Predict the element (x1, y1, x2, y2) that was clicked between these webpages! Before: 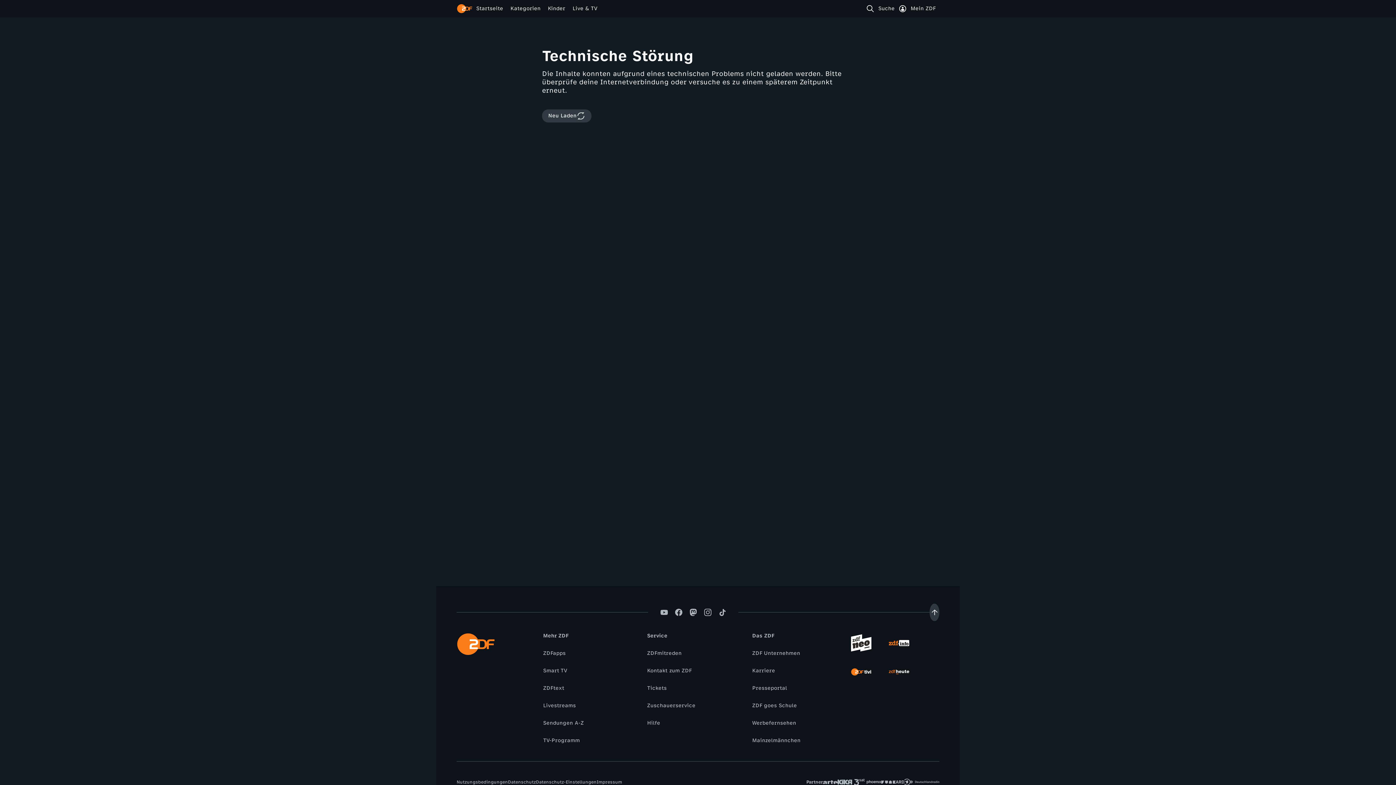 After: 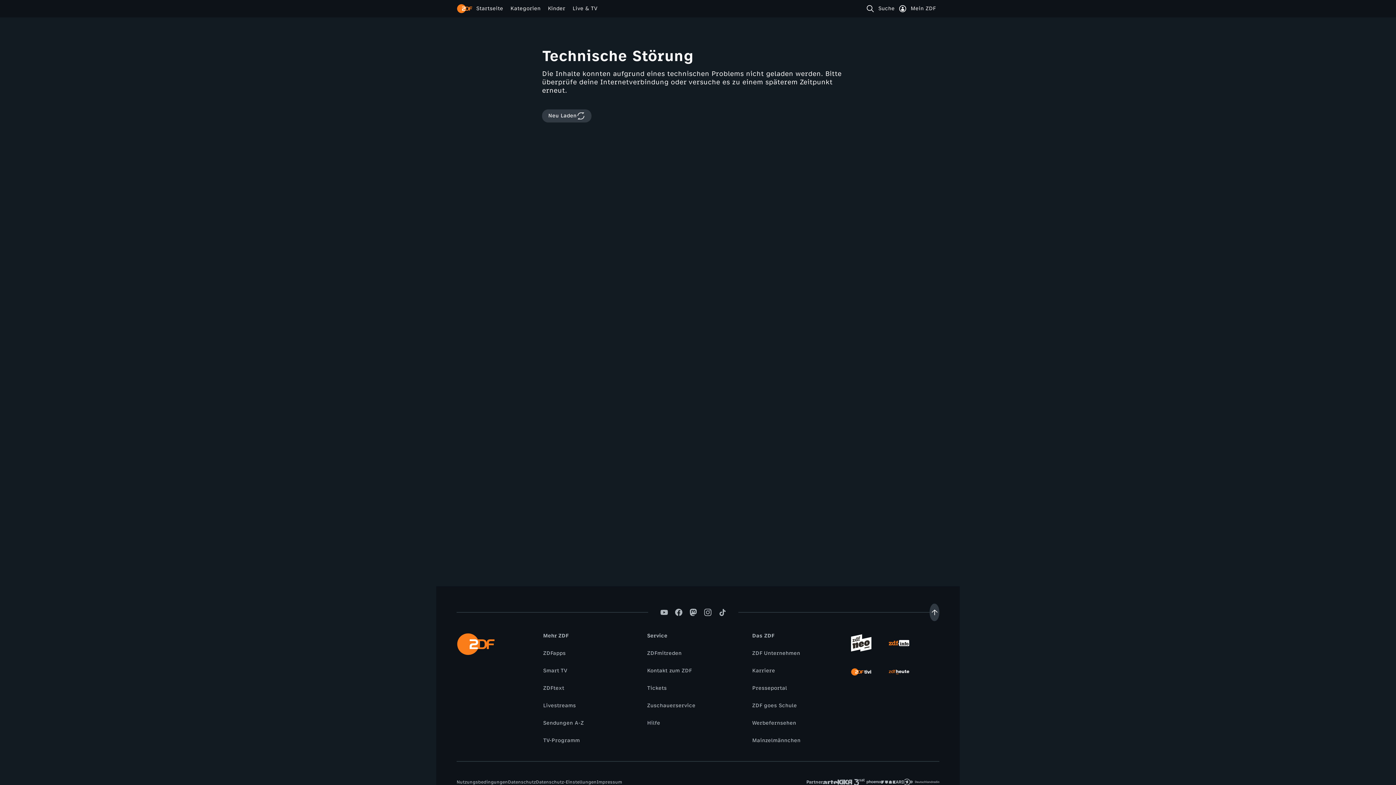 Action: bbox: (889, 633, 909, 653)